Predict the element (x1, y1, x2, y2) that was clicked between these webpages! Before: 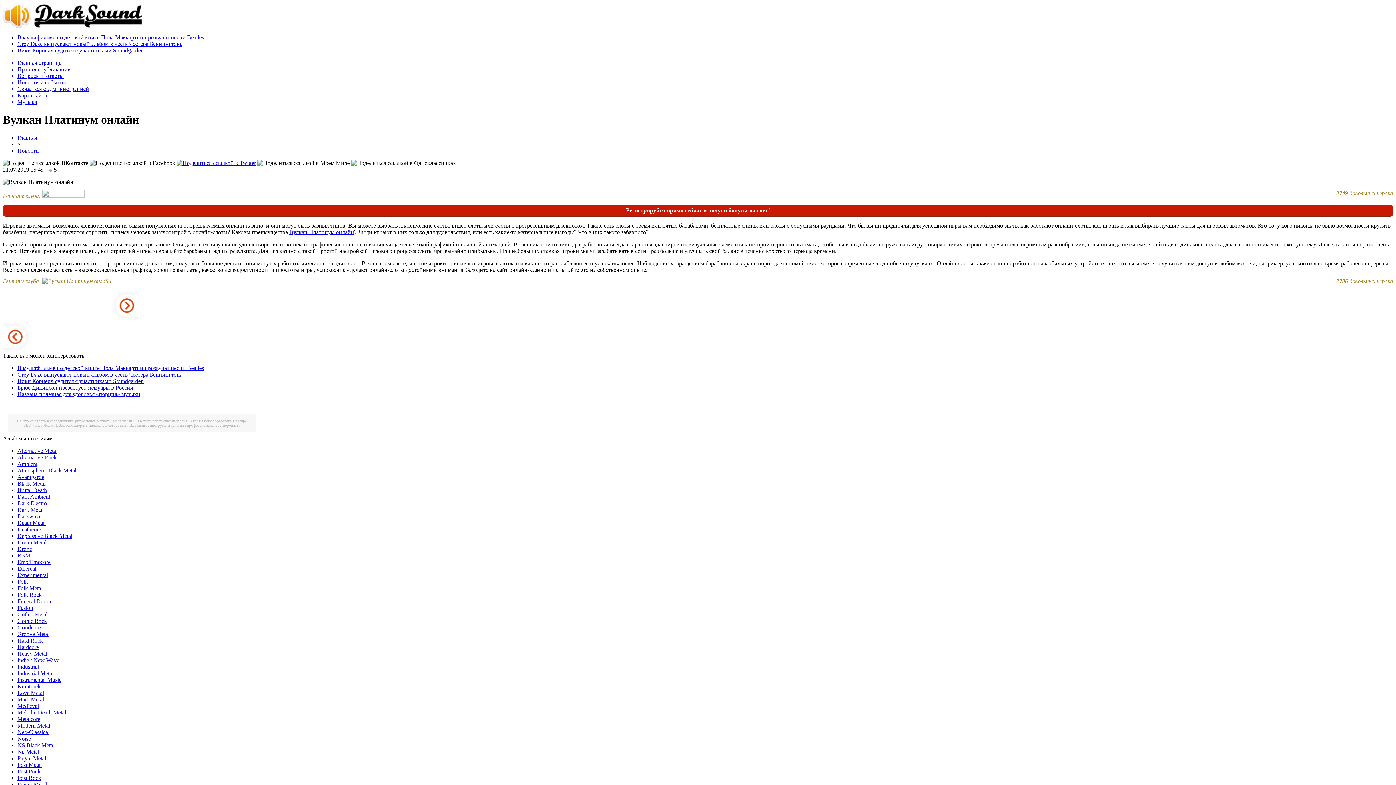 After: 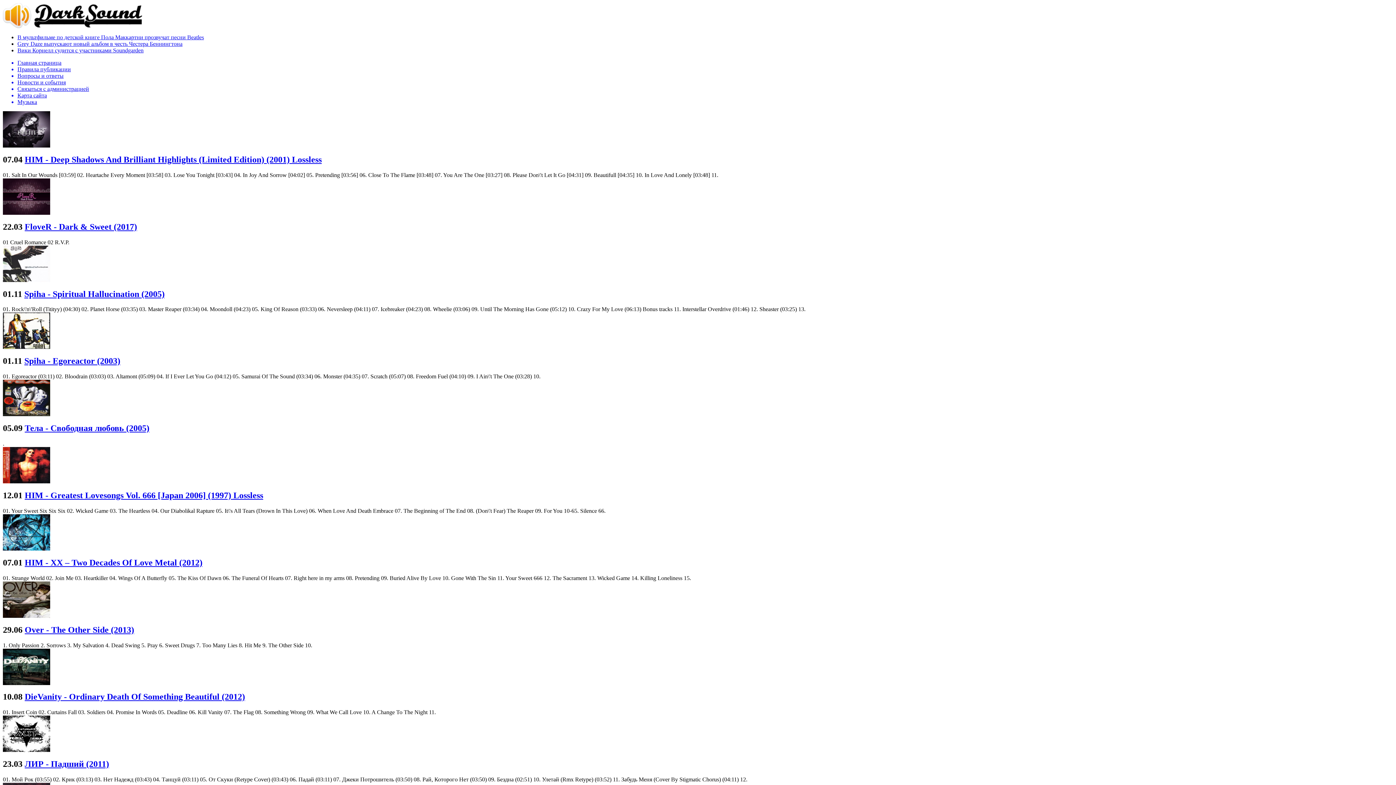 Action: bbox: (17, 690, 44, 696) label: Love Metal